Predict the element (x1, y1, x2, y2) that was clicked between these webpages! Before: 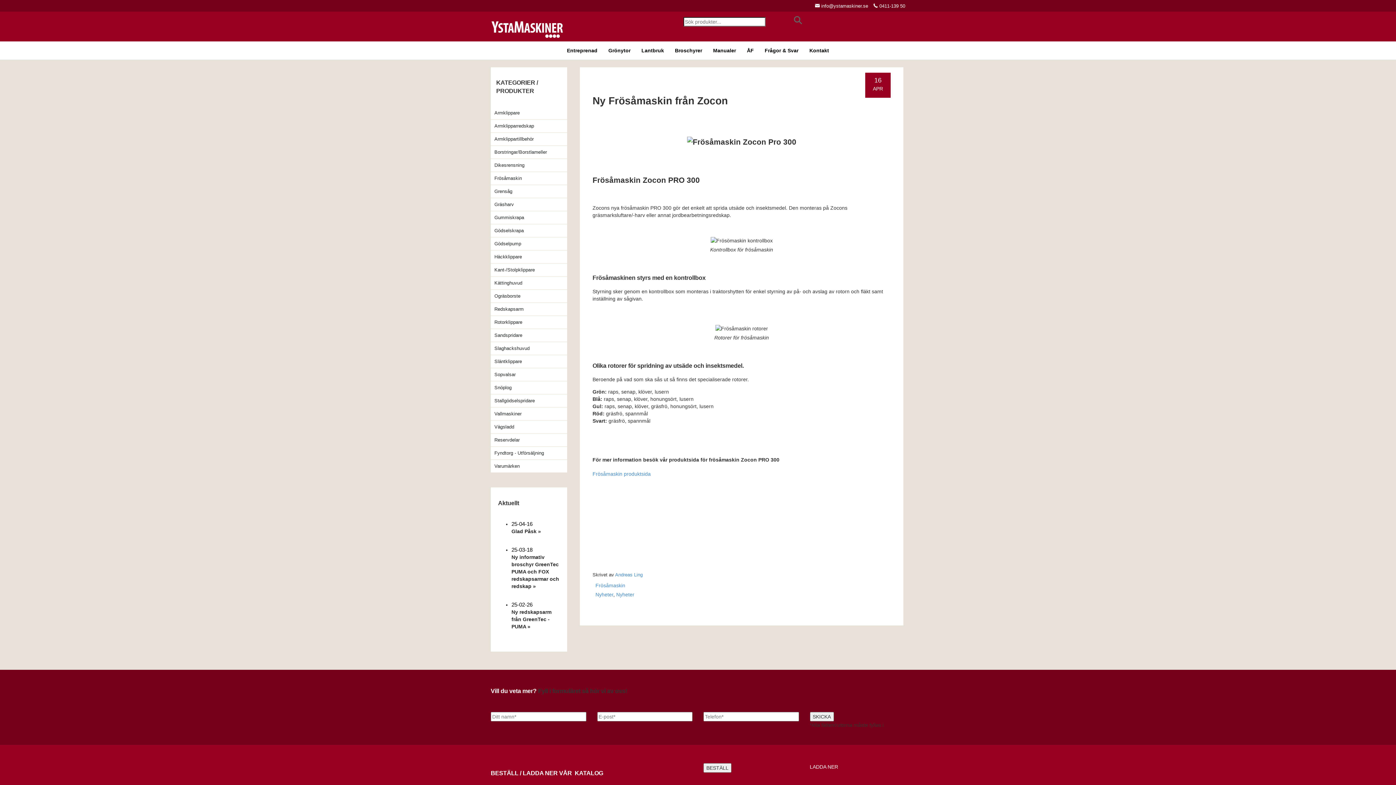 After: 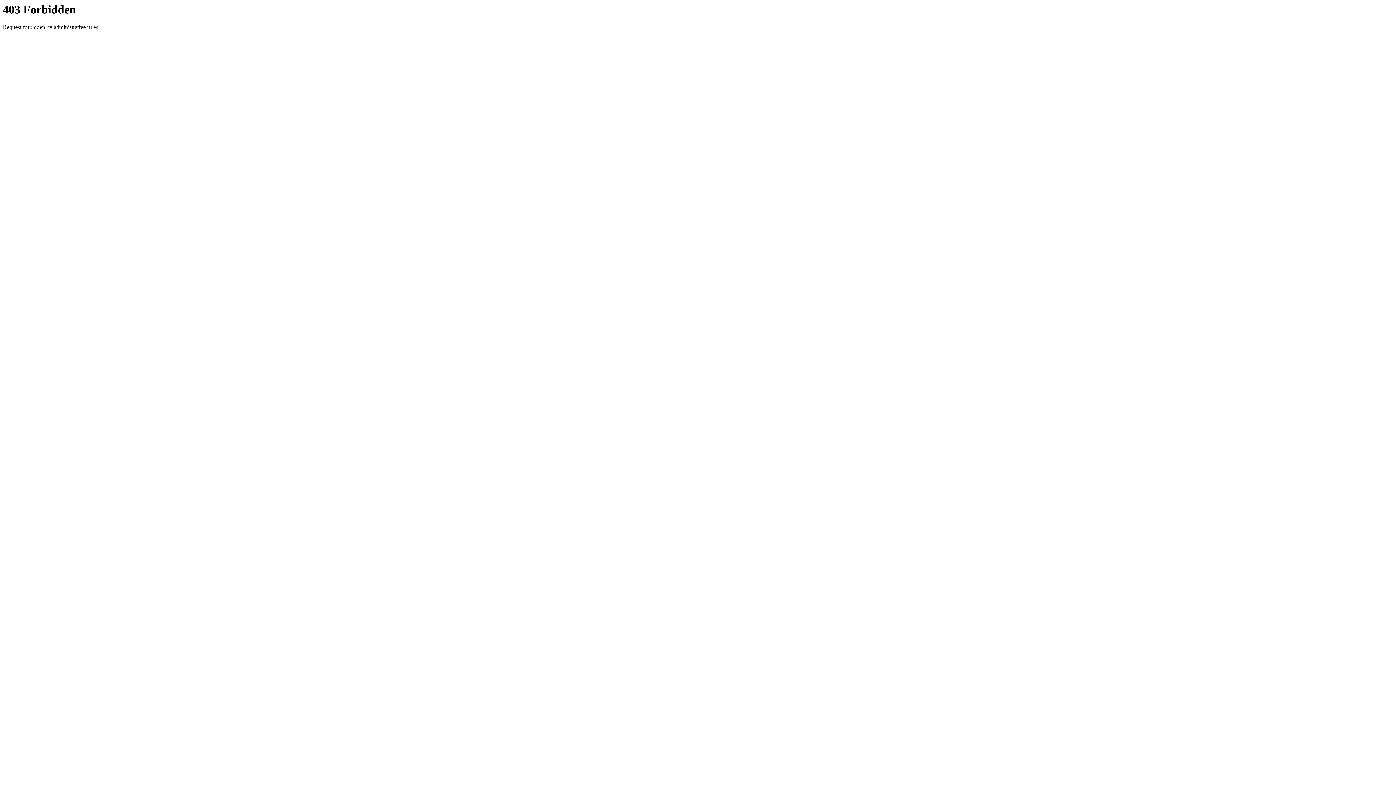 Action: bbox: (490, 433, 567, 447) label: Reservdelar